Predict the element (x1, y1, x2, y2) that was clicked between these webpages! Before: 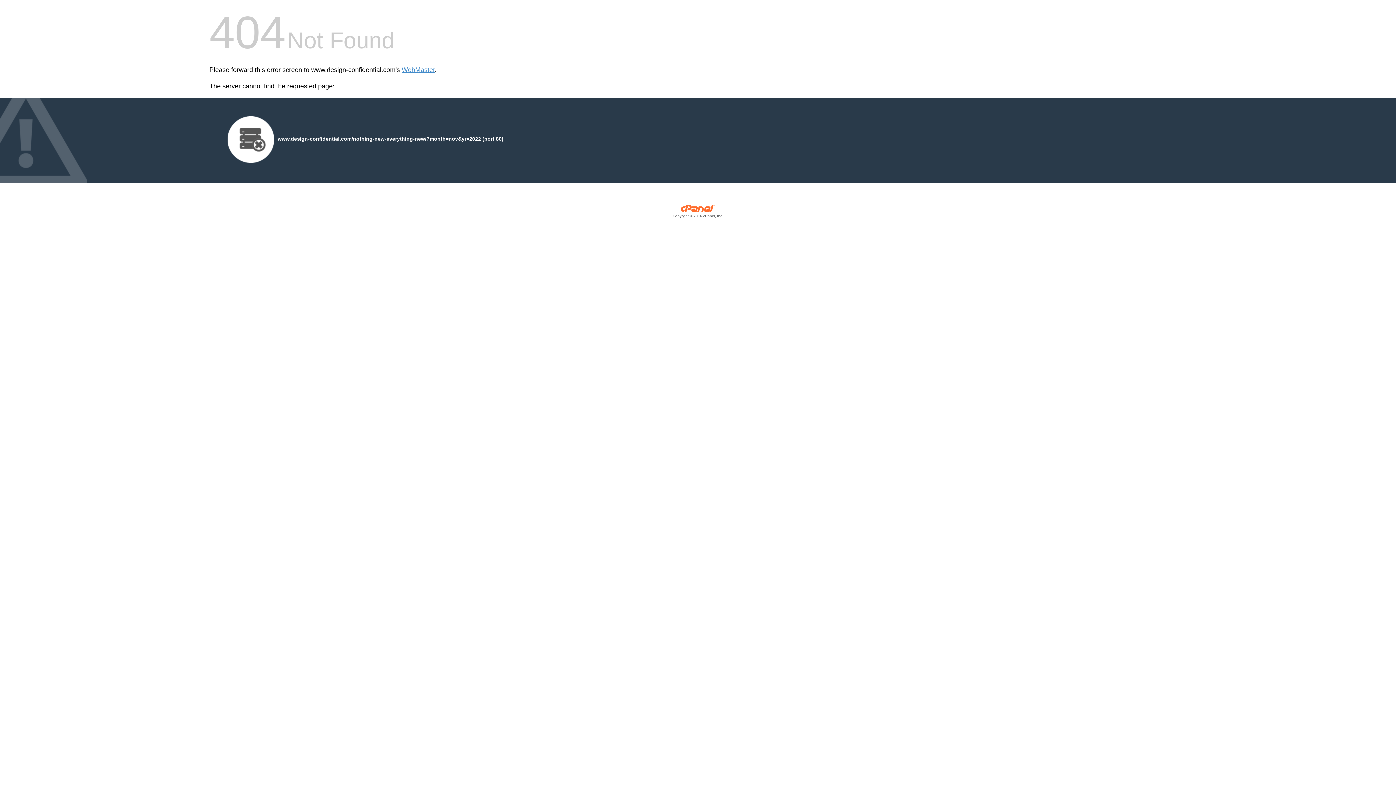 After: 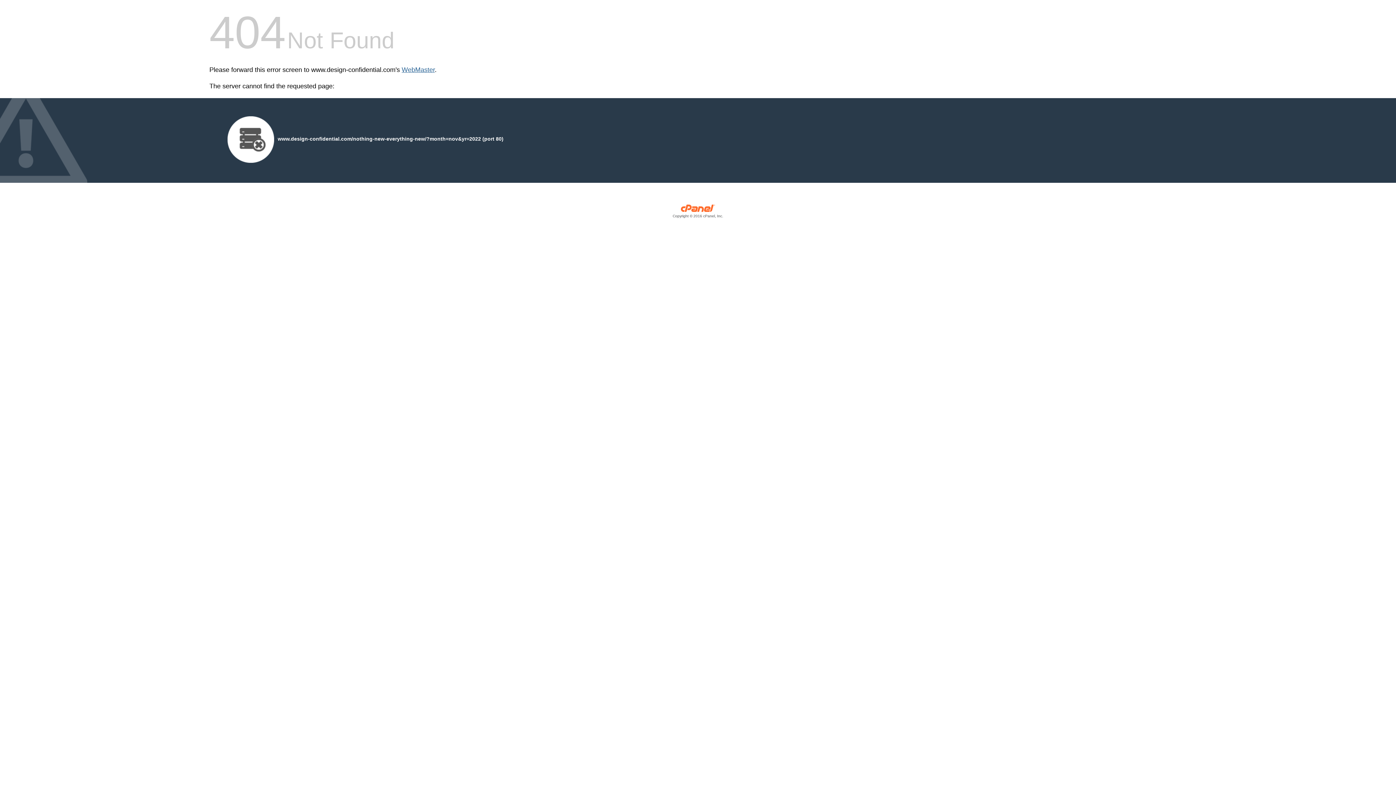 Action: label: WebMaster bbox: (401, 66, 434, 73)